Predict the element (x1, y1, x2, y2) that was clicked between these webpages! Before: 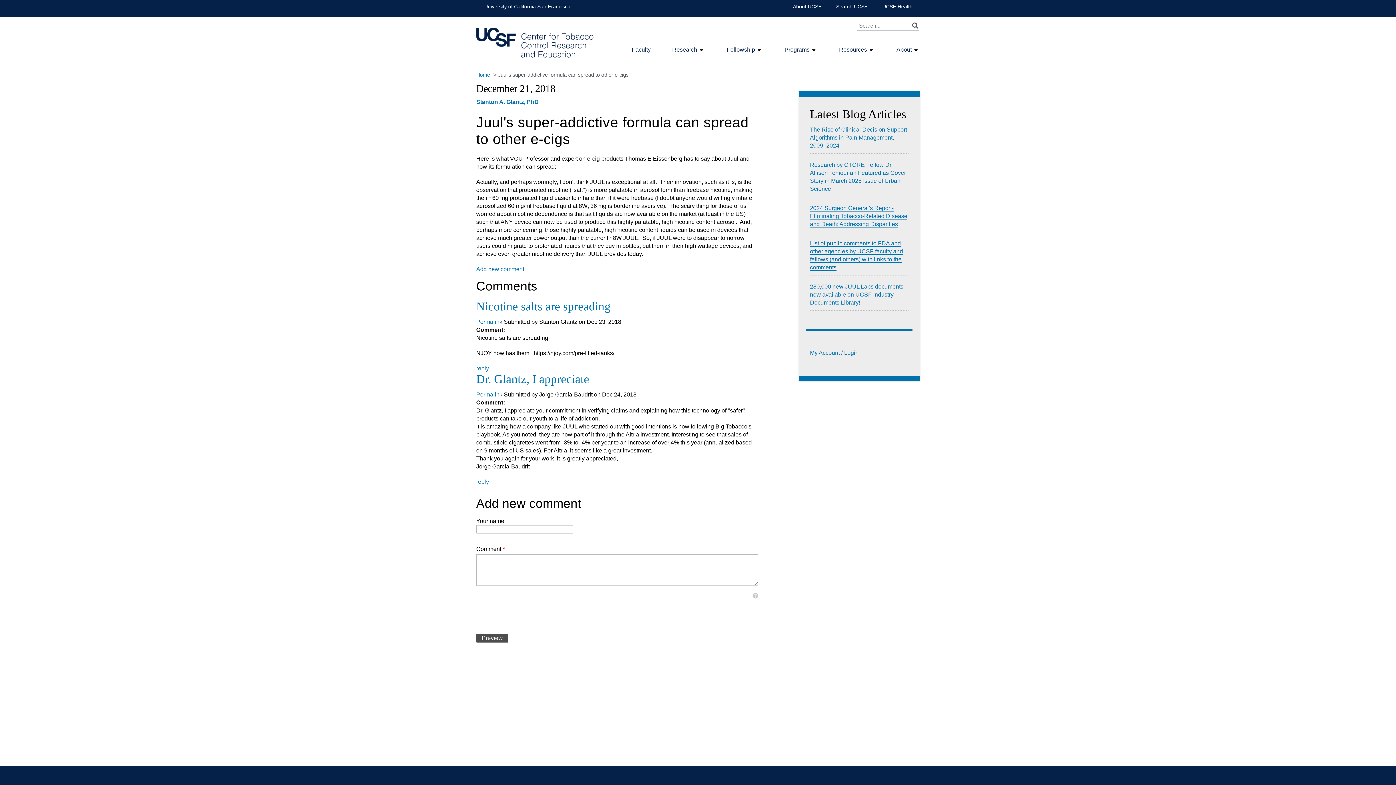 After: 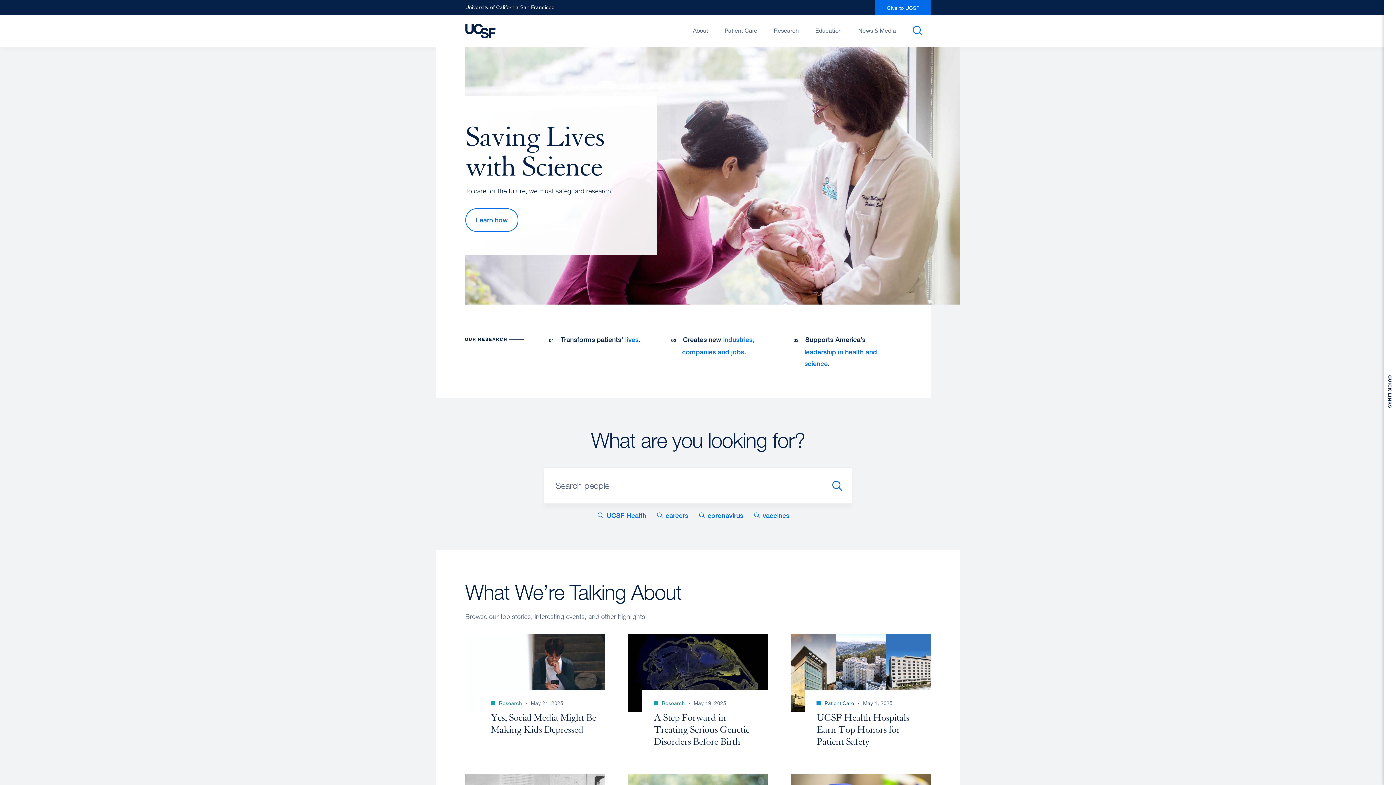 Action: bbox: (484, 0, 570, 13) label: University of California San Francisco